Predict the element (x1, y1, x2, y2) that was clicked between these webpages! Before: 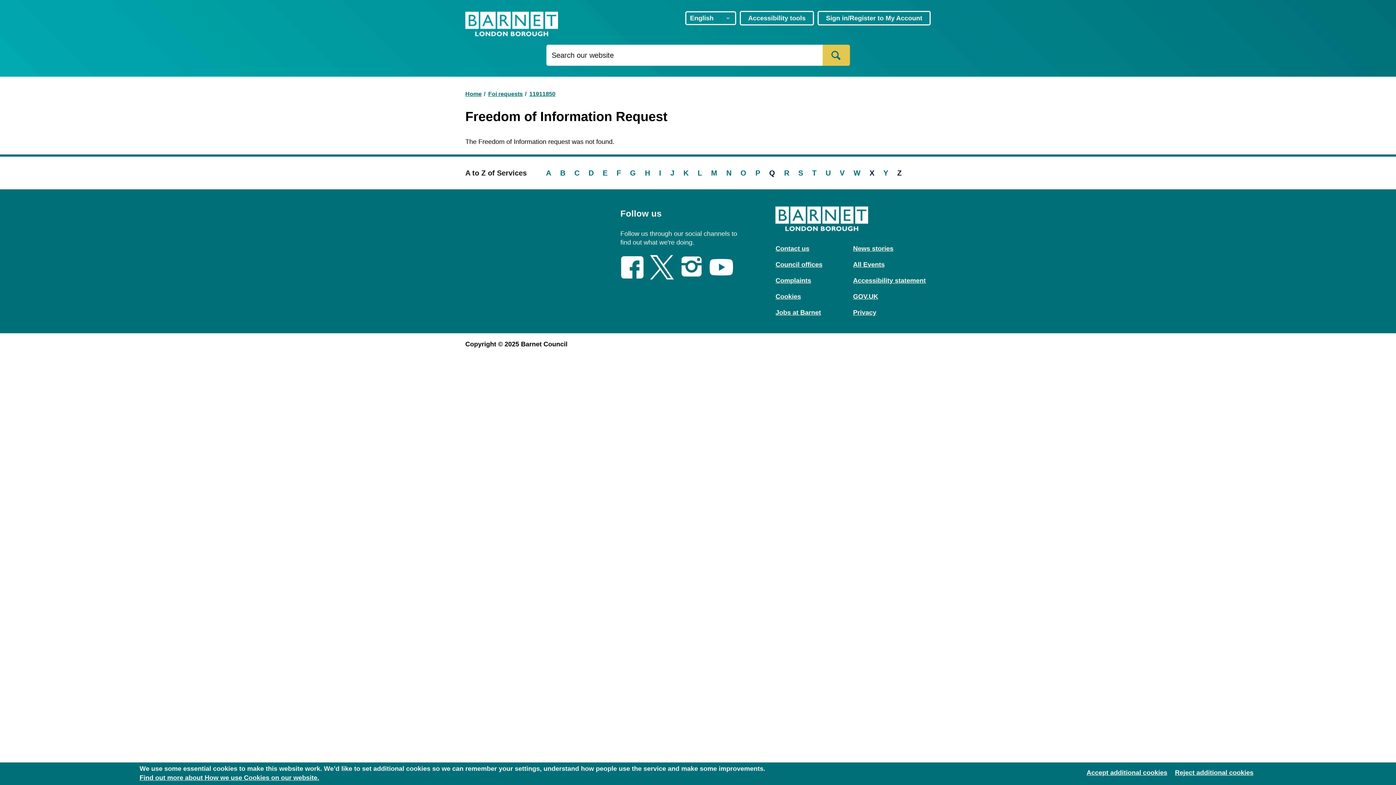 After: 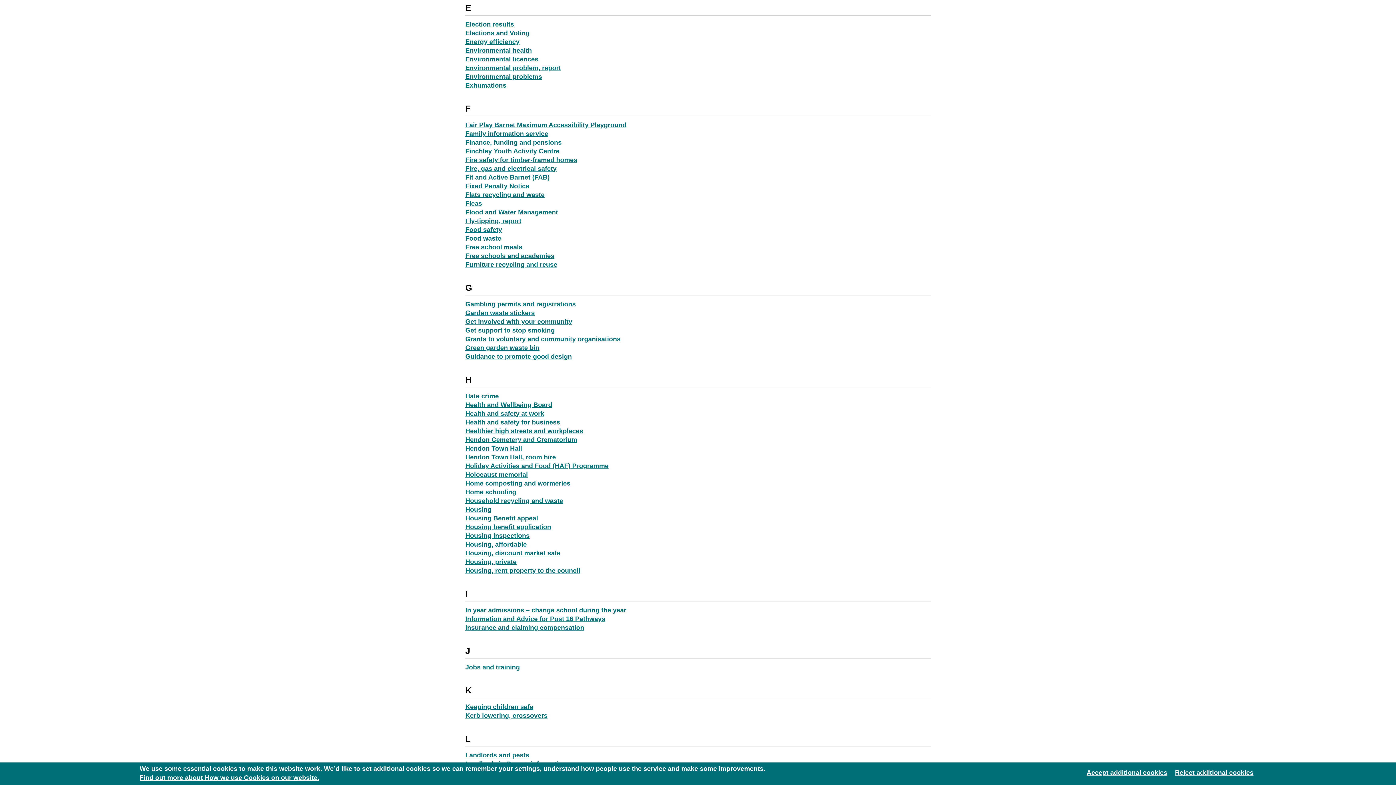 Action: bbox: (602, 168, 607, 177) label: E